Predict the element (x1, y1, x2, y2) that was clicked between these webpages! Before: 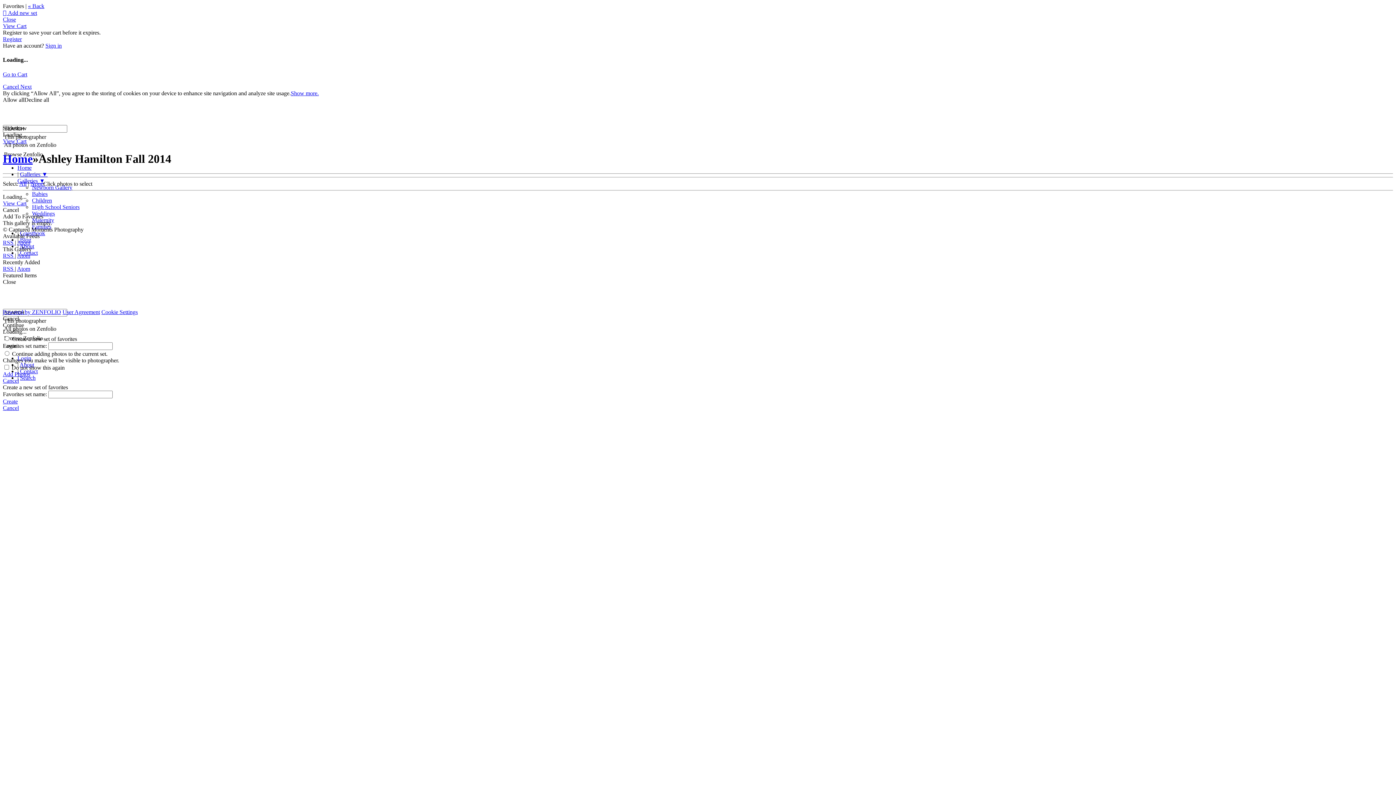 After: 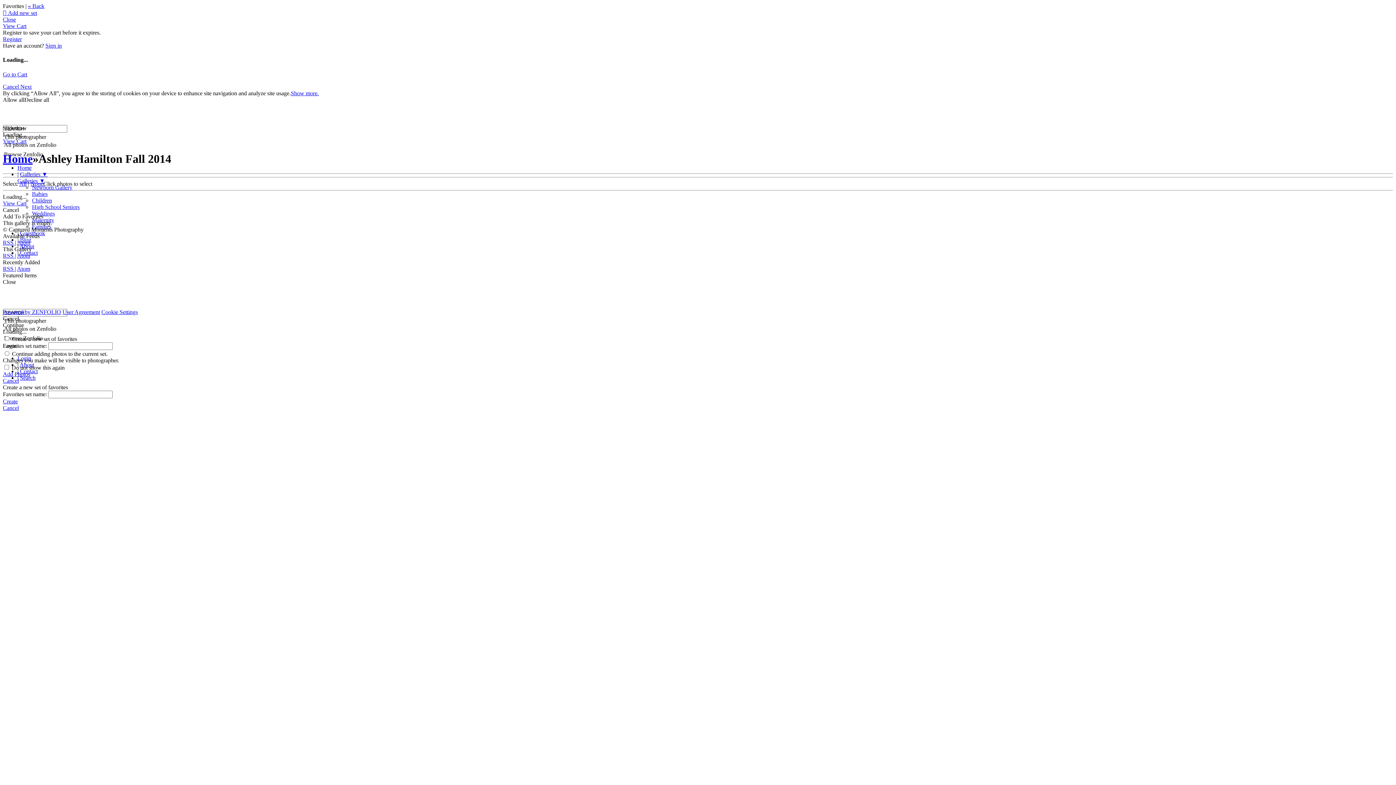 Action: bbox: (2, 239, 14, 245) label: RSS 